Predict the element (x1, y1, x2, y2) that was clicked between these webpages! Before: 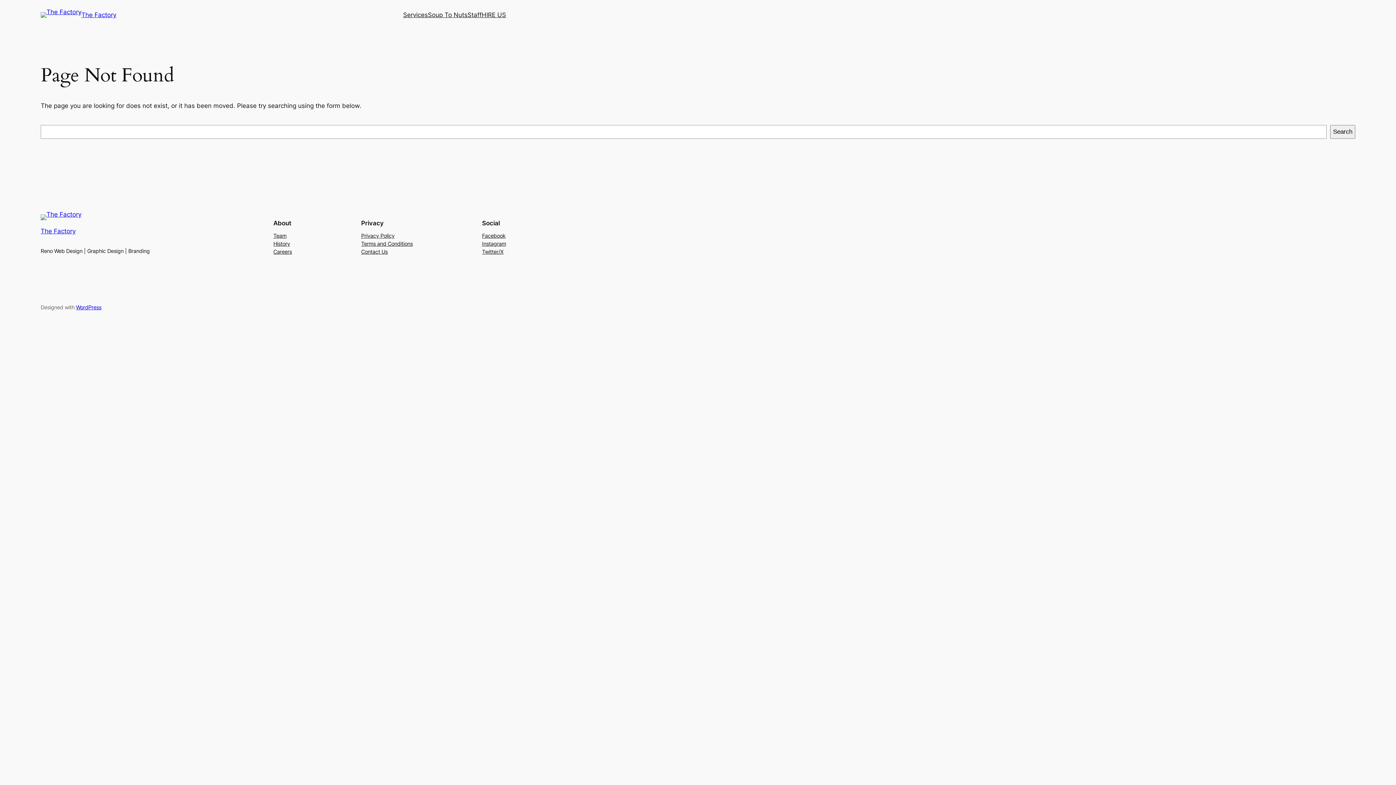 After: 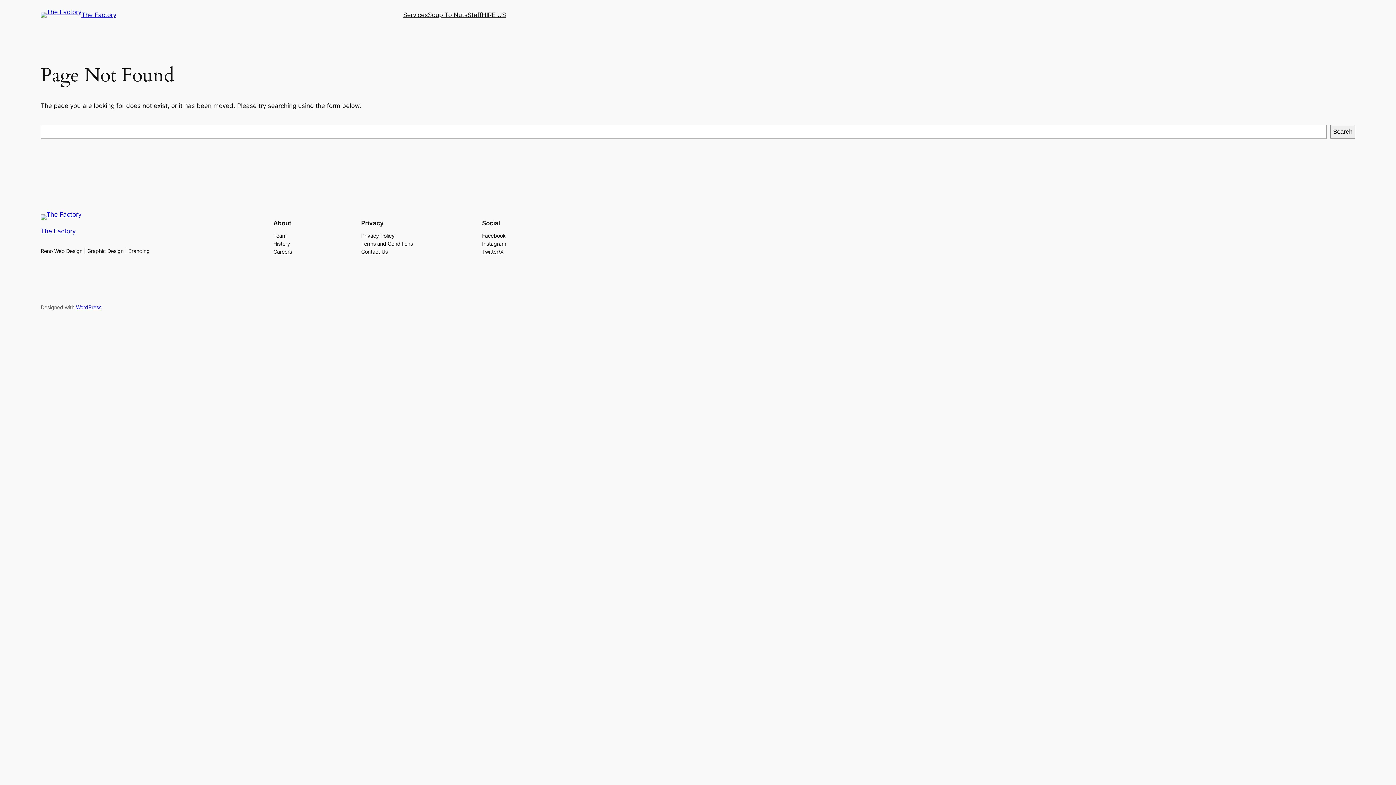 Action: bbox: (361, 239, 412, 247) label: Terms and Conditions